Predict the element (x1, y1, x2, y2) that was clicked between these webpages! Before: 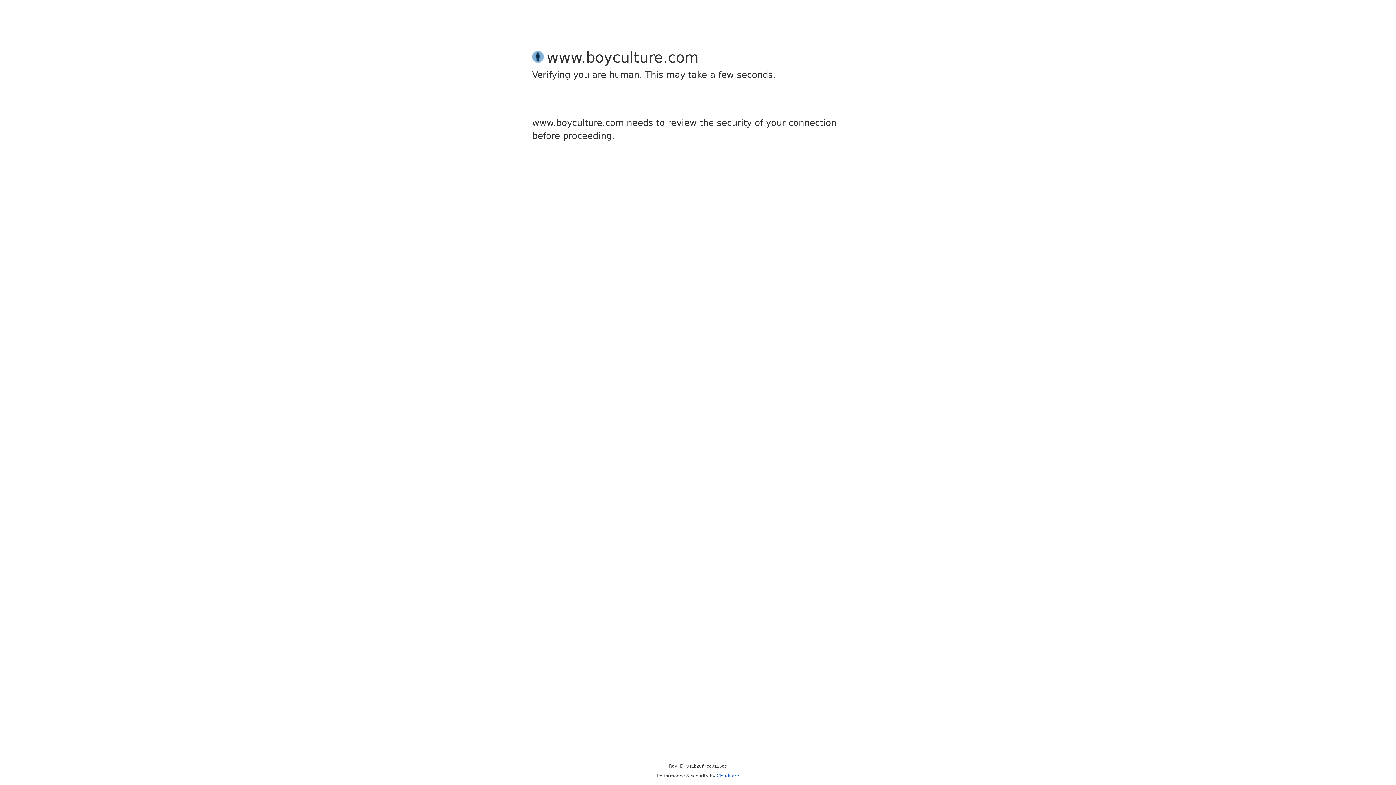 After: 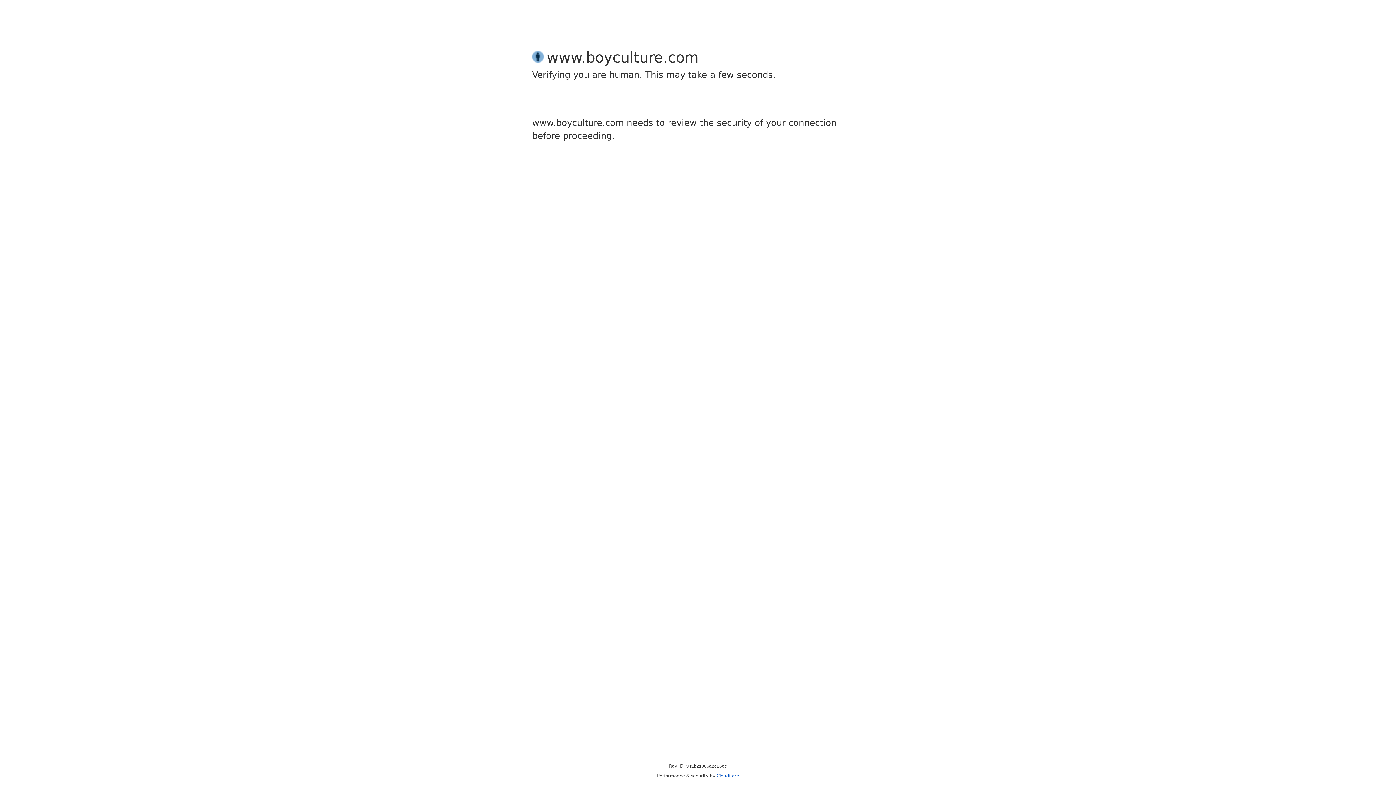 Action: bbox: (716, 773, 739, 778) label: Cloudflare